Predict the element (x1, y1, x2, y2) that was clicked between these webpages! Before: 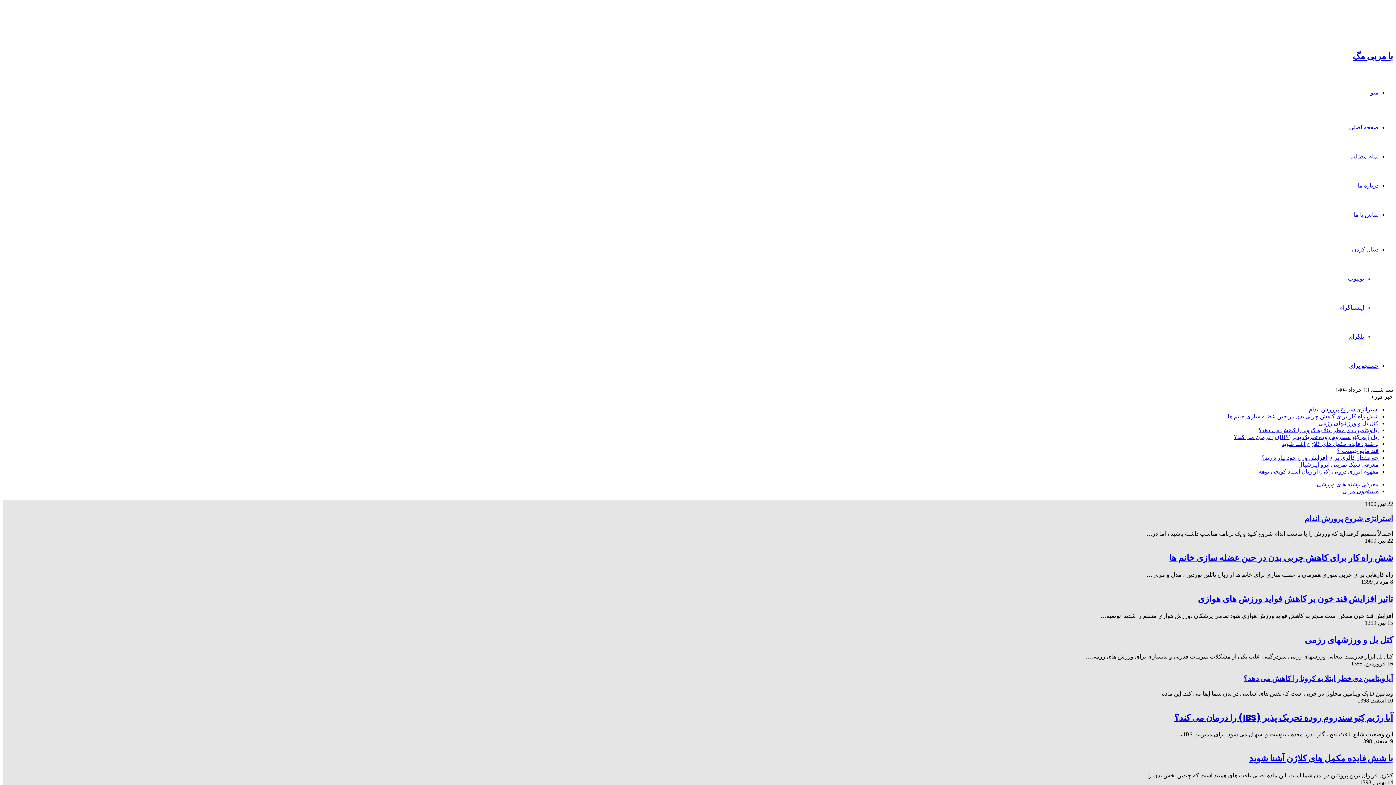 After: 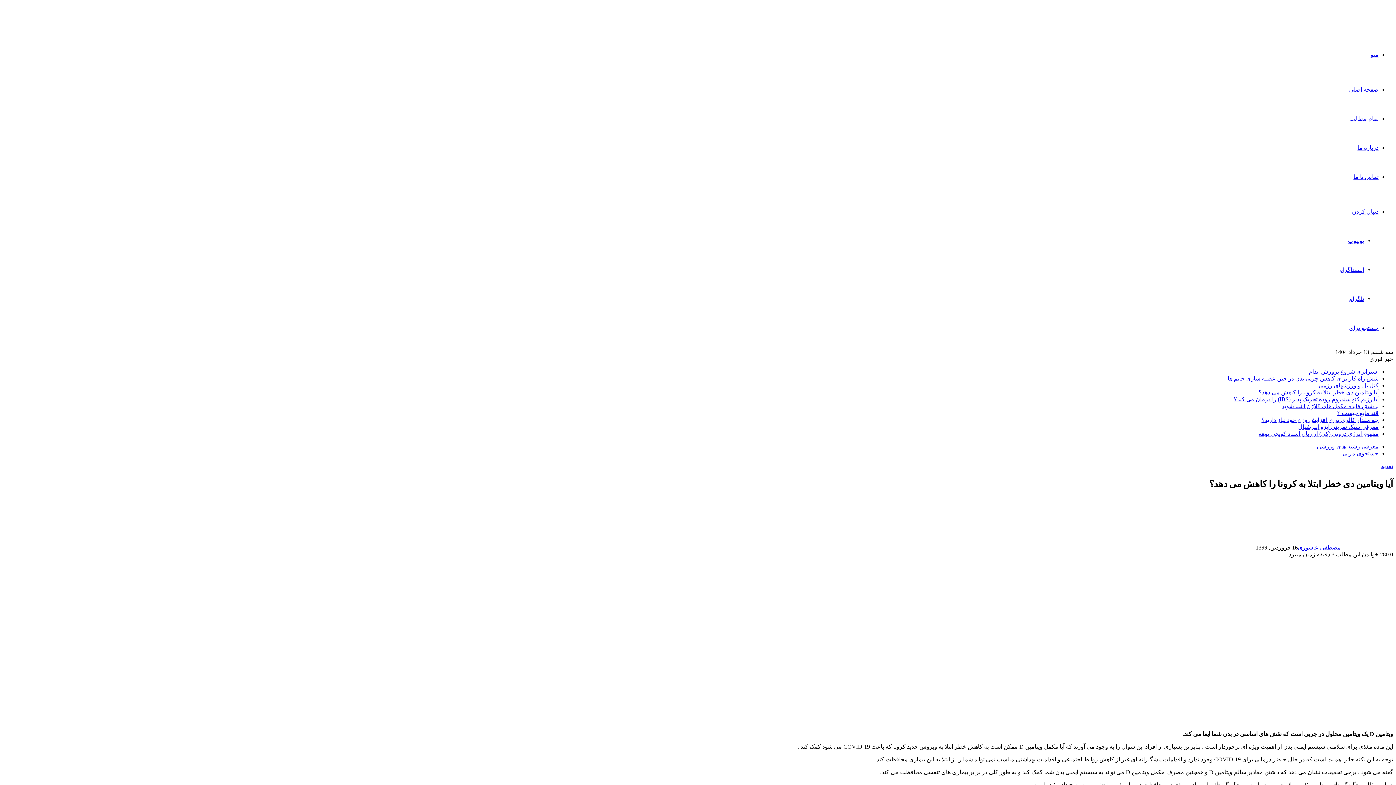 Action: bbox: (1244, 673, 1393, 684) label: آیا ویتامین دی خطر ابتلا به کرونا را کاهش می دهد؟